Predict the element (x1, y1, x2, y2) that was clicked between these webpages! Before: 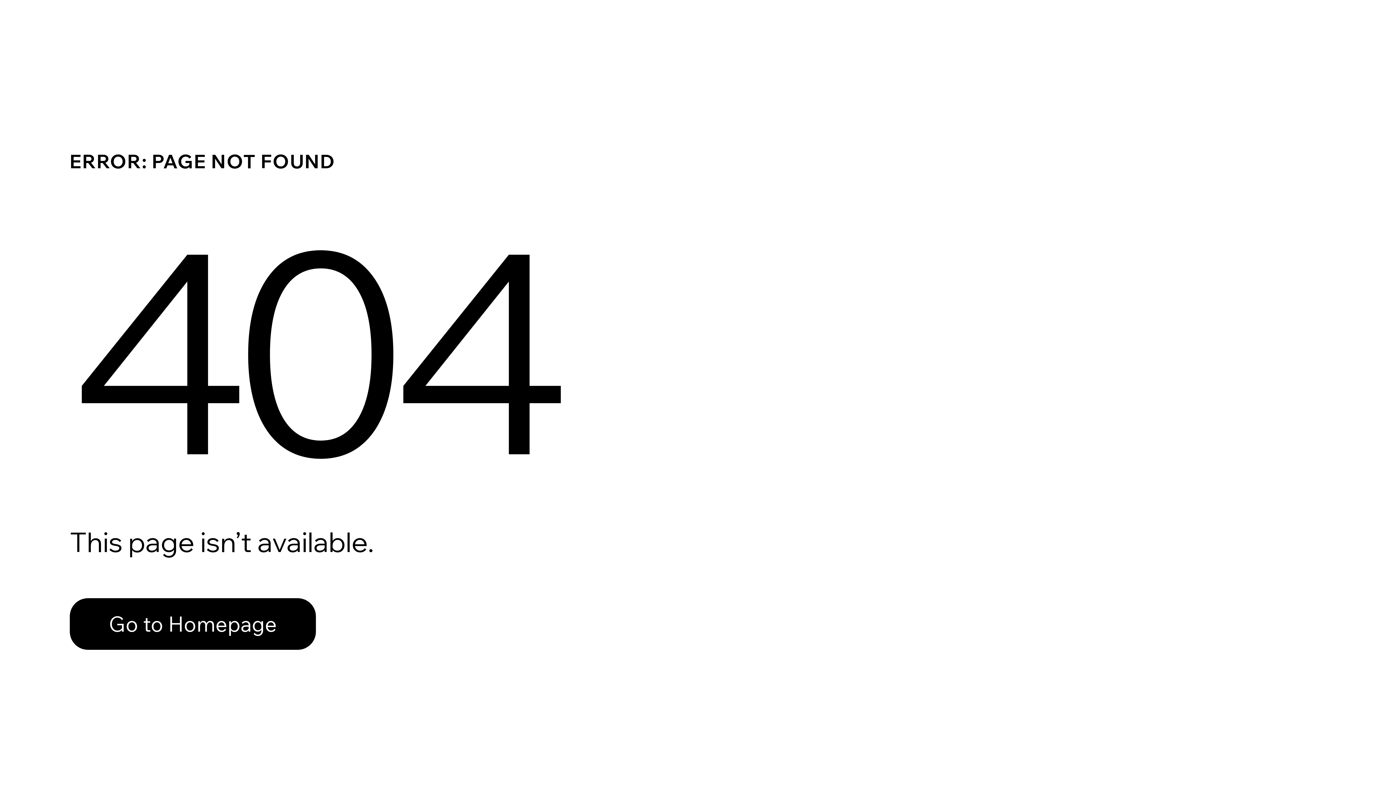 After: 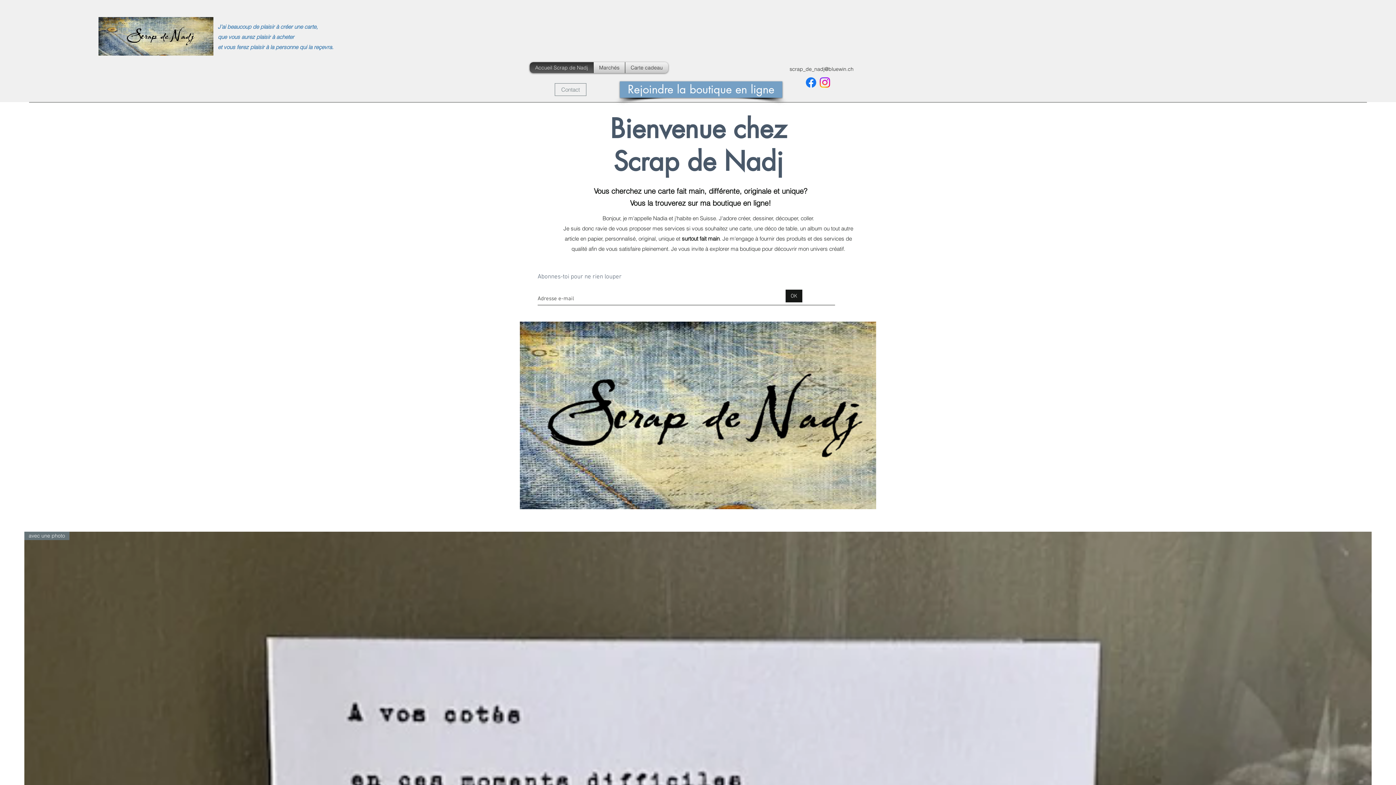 Action: label: Go to Homepage bbox: (69, 598, 316, 650)